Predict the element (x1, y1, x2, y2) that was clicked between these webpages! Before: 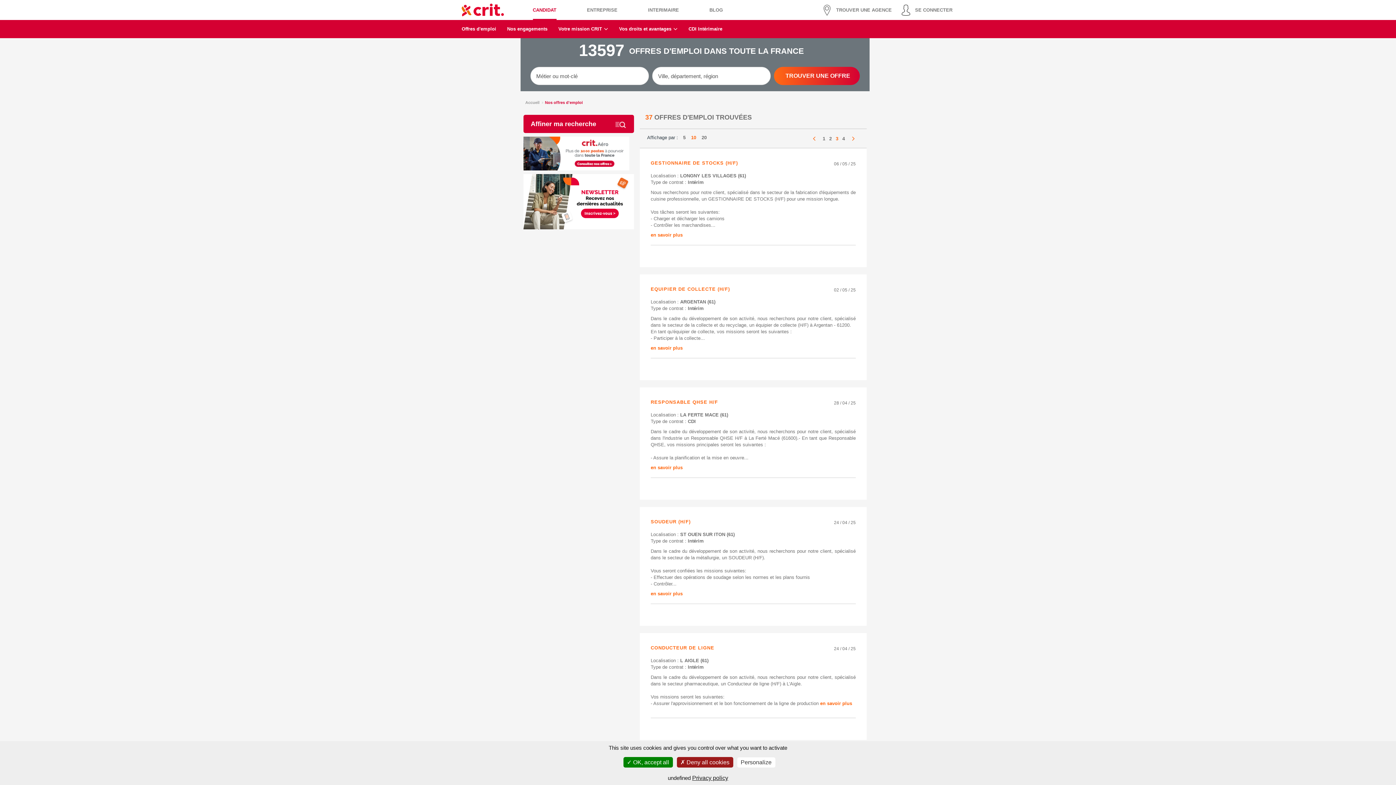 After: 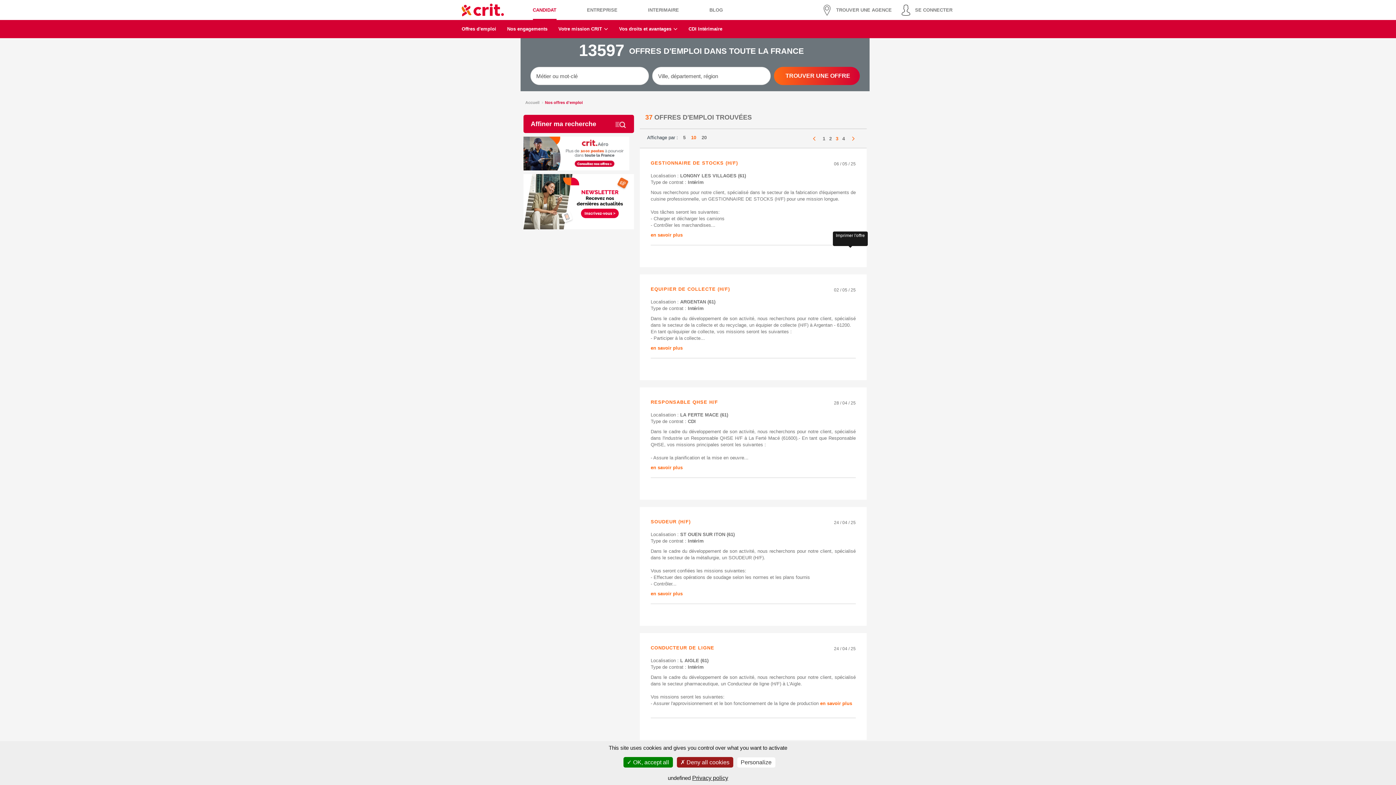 Action: bbox: (845, 249, 856, 260)